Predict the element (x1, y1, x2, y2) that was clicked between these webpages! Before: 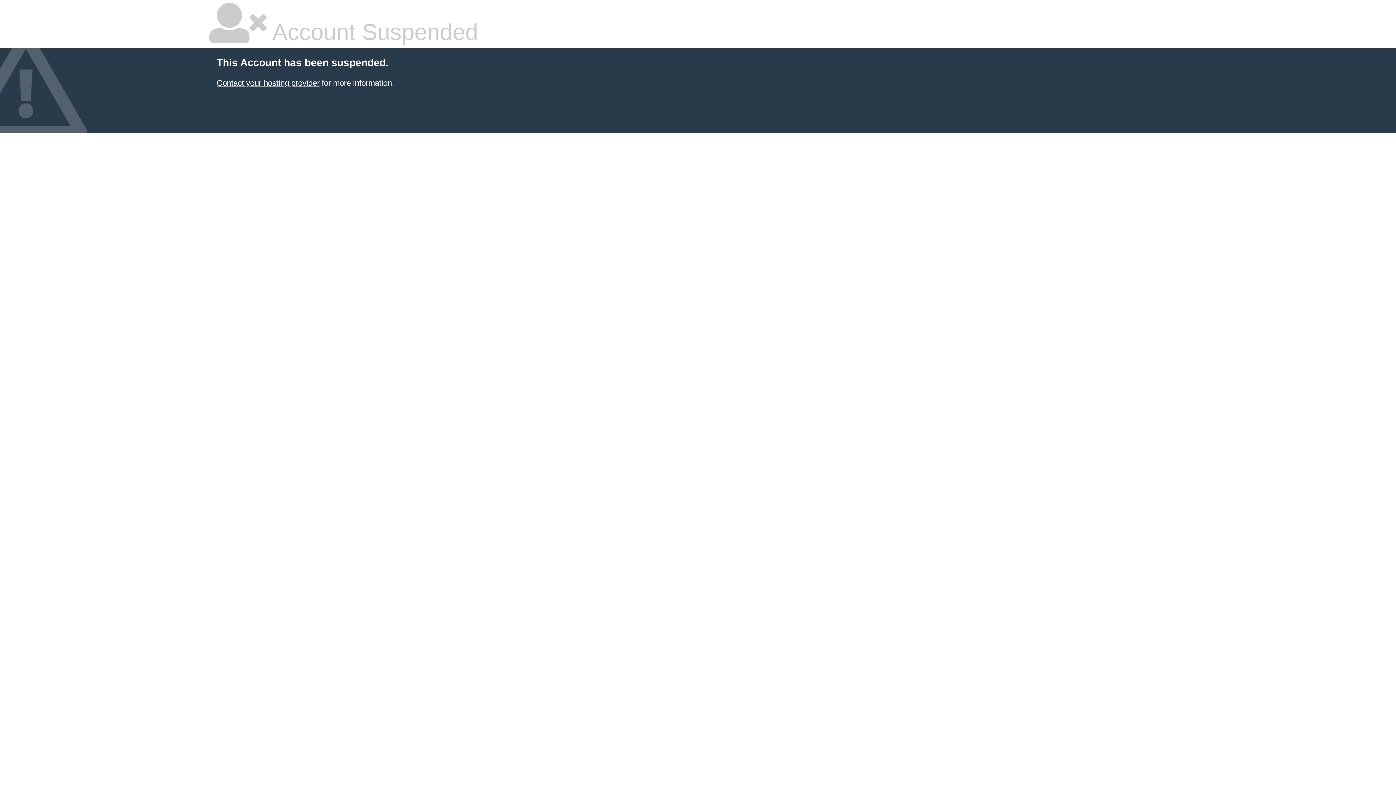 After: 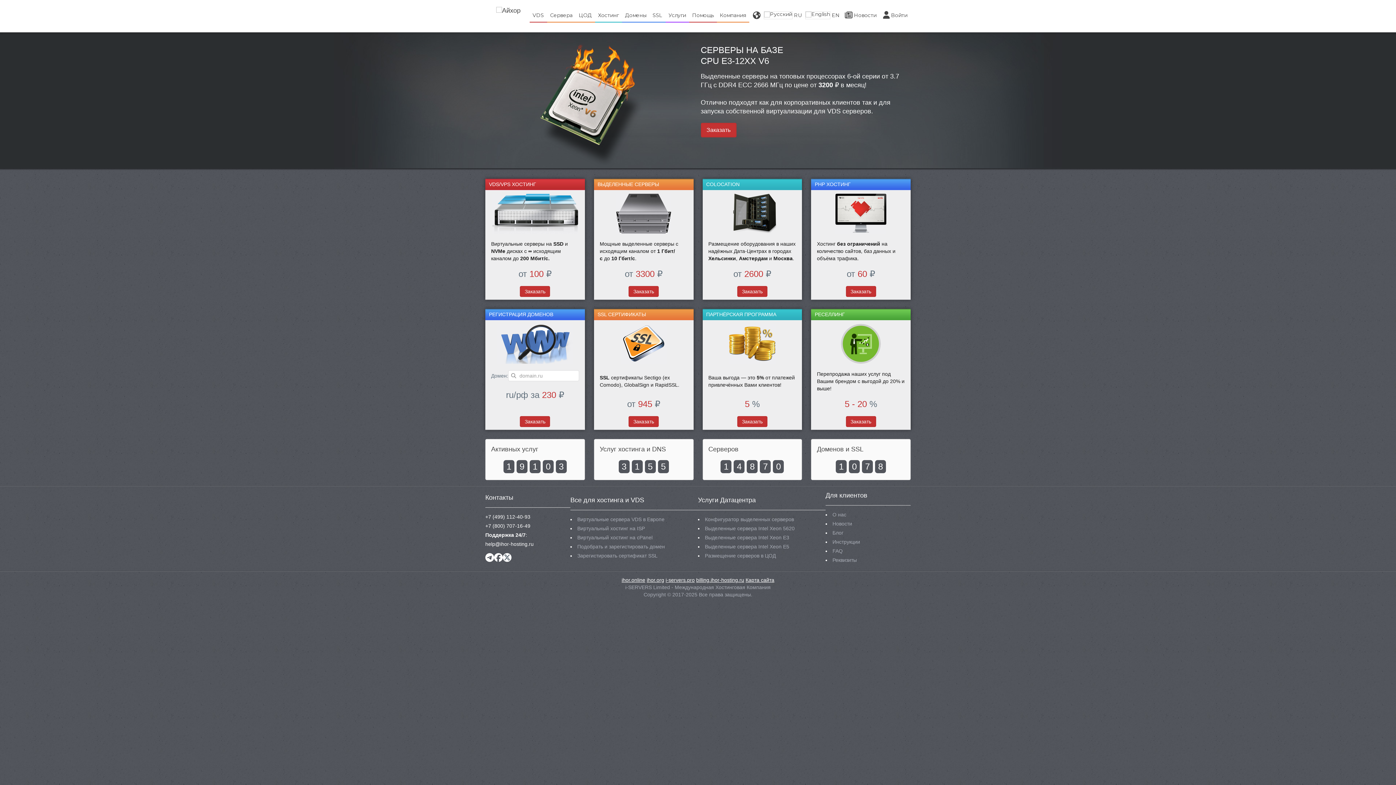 Action: label: Contact your hosting provider bbox: (216, 78, 319, 87)